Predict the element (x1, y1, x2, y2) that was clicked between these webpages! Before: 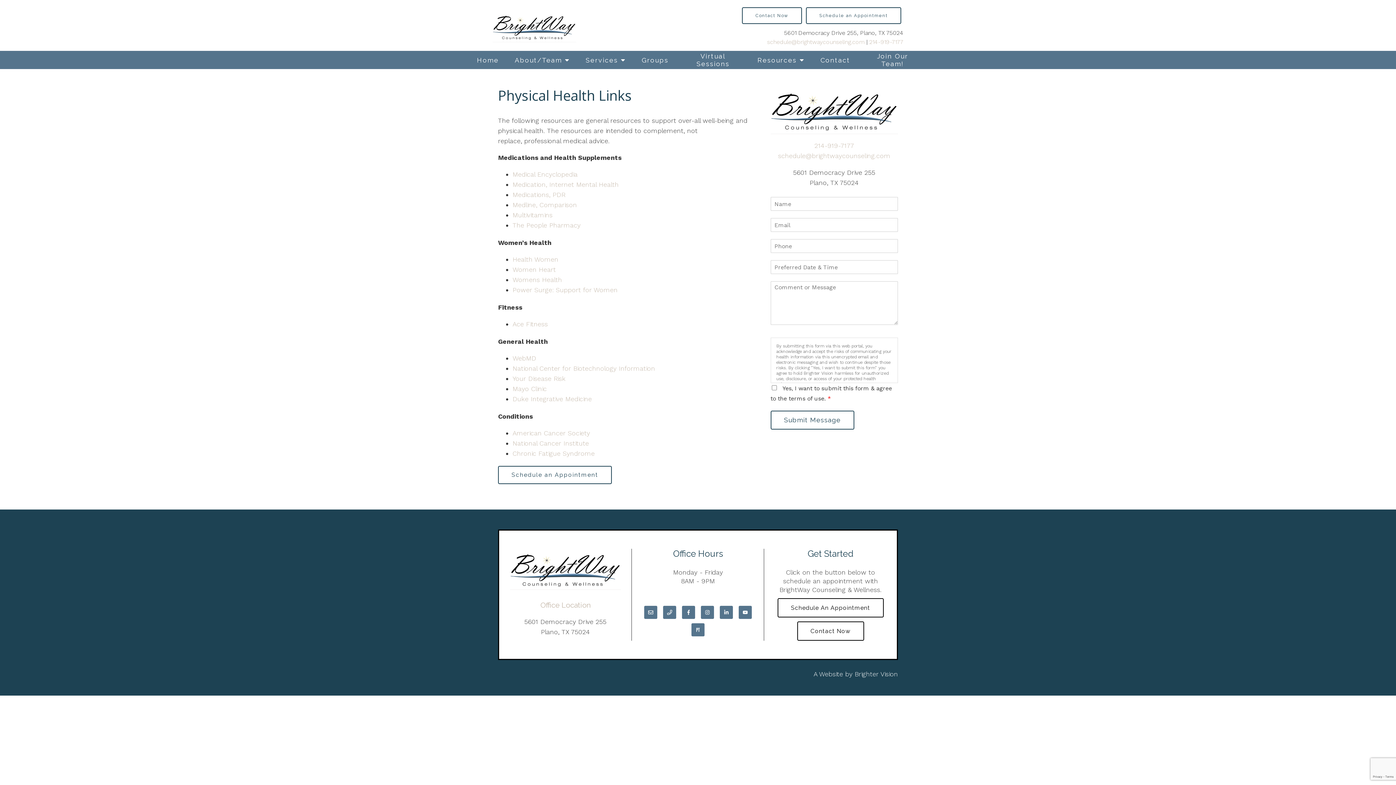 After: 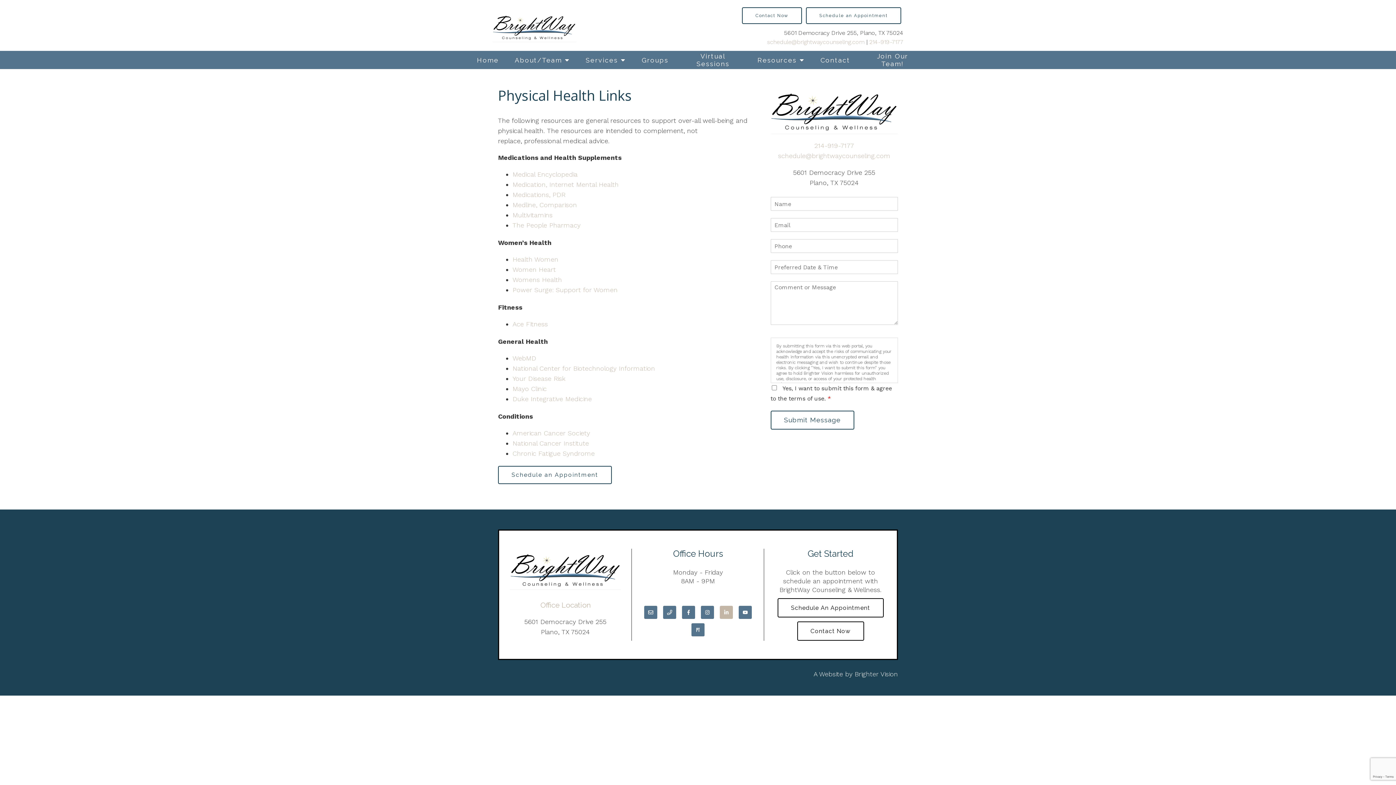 Action: bbox: (720, 606, 733, 619)